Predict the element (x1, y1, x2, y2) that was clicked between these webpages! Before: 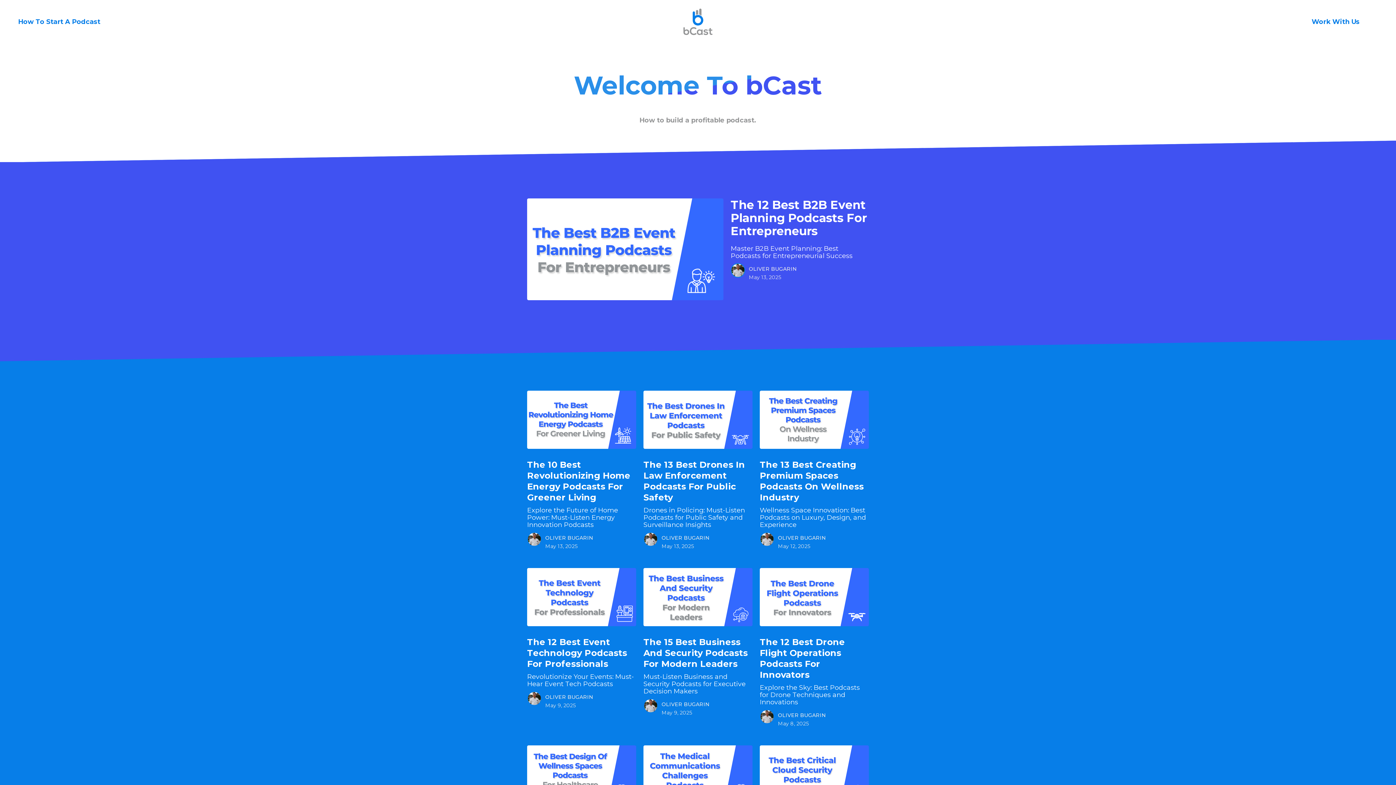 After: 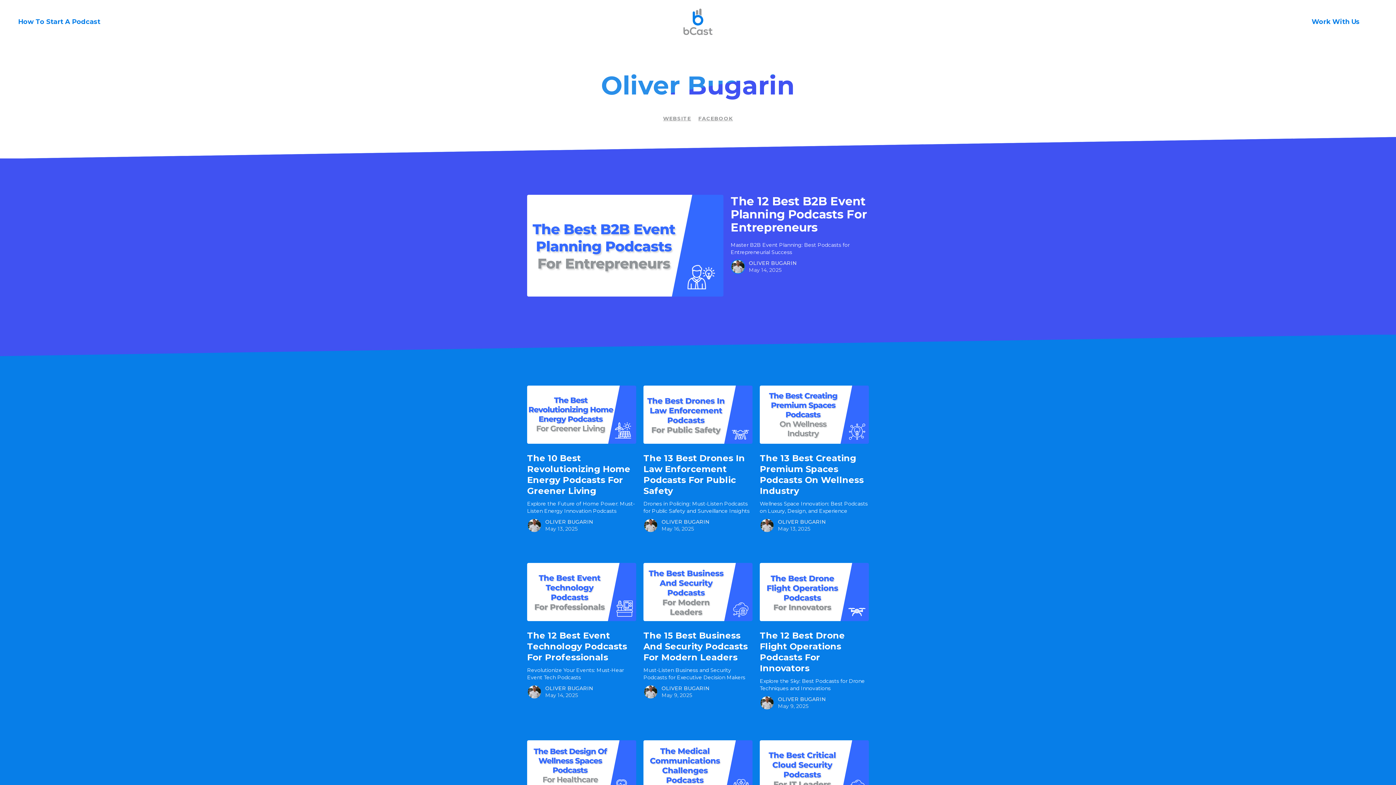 Action: bbox: (643, 698, 661, 716)